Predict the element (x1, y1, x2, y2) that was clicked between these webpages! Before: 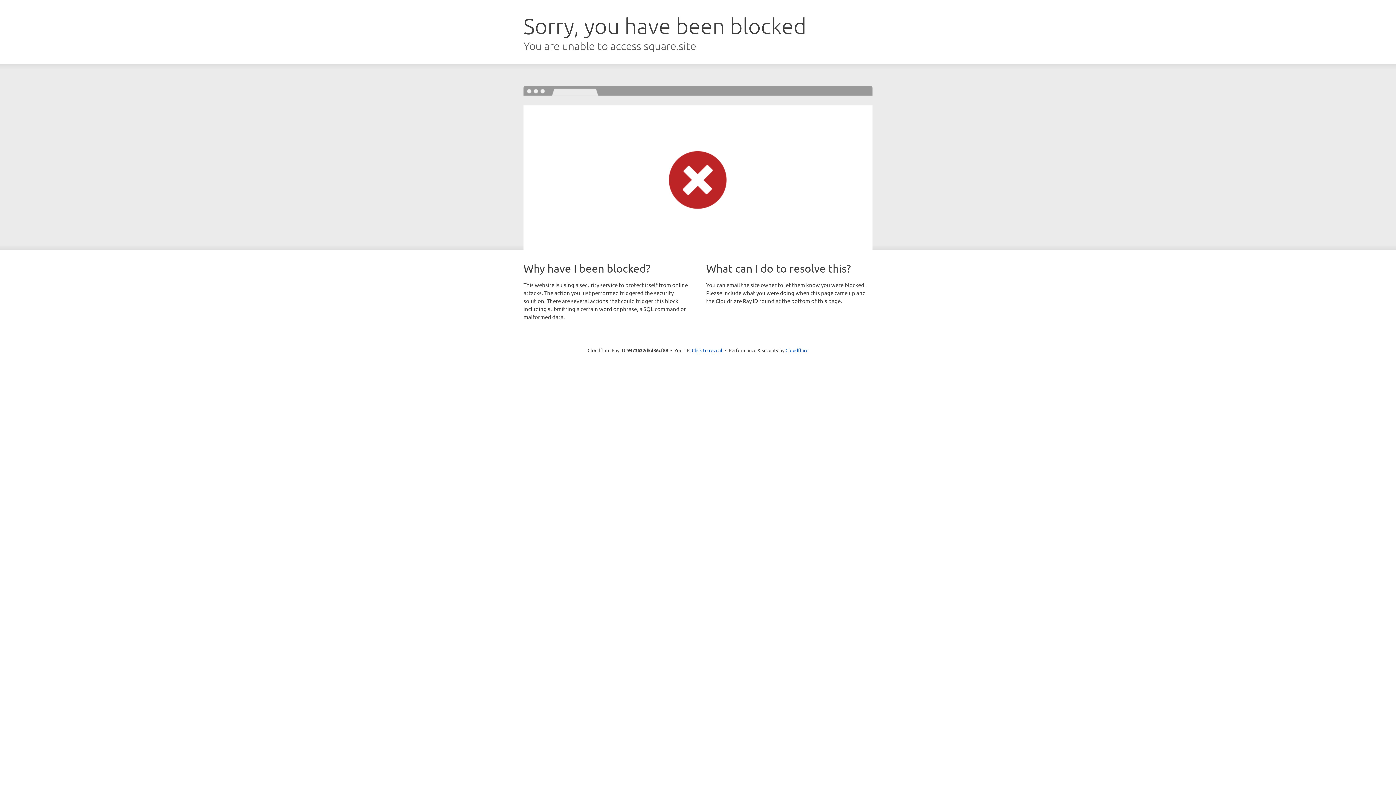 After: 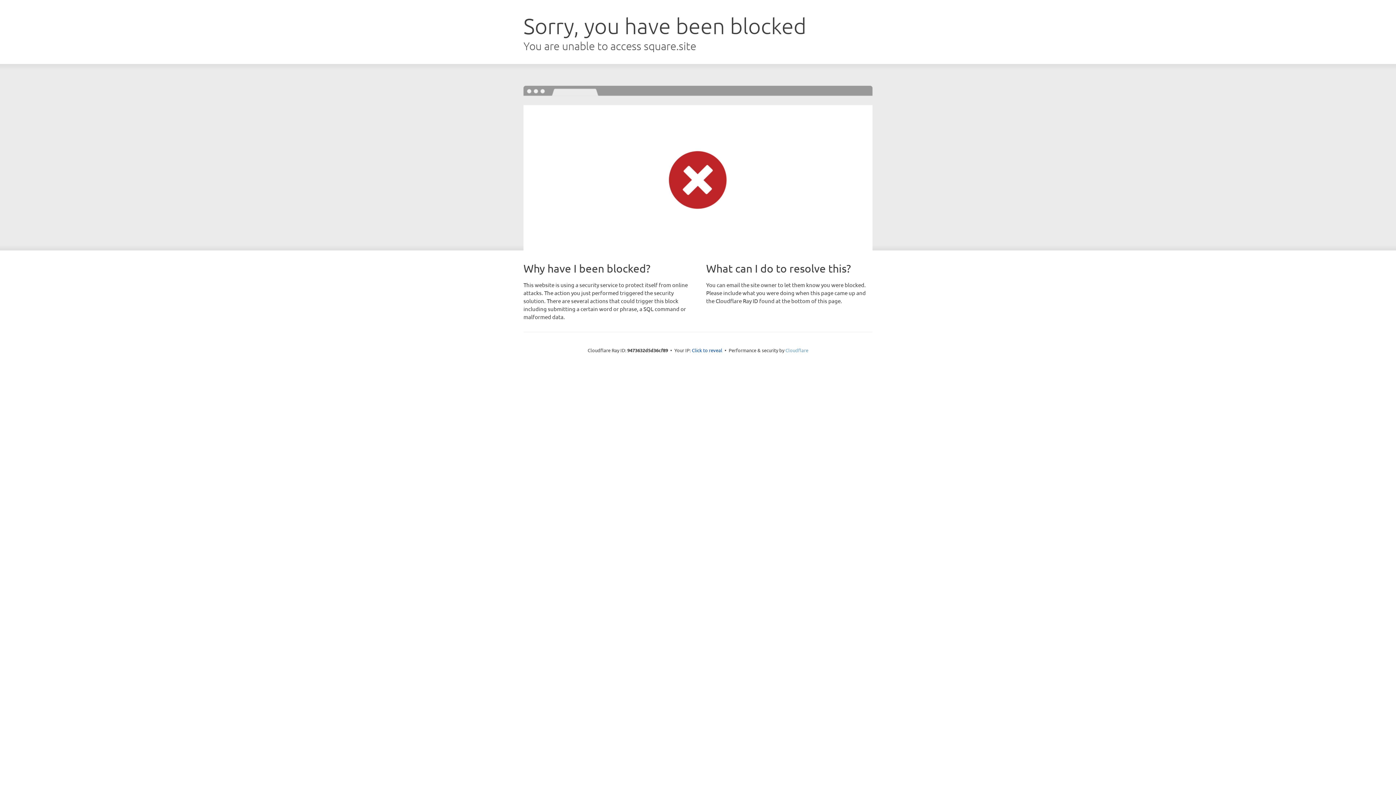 Action: label: Cloudflare bbox: (785, 347, 808, 353)